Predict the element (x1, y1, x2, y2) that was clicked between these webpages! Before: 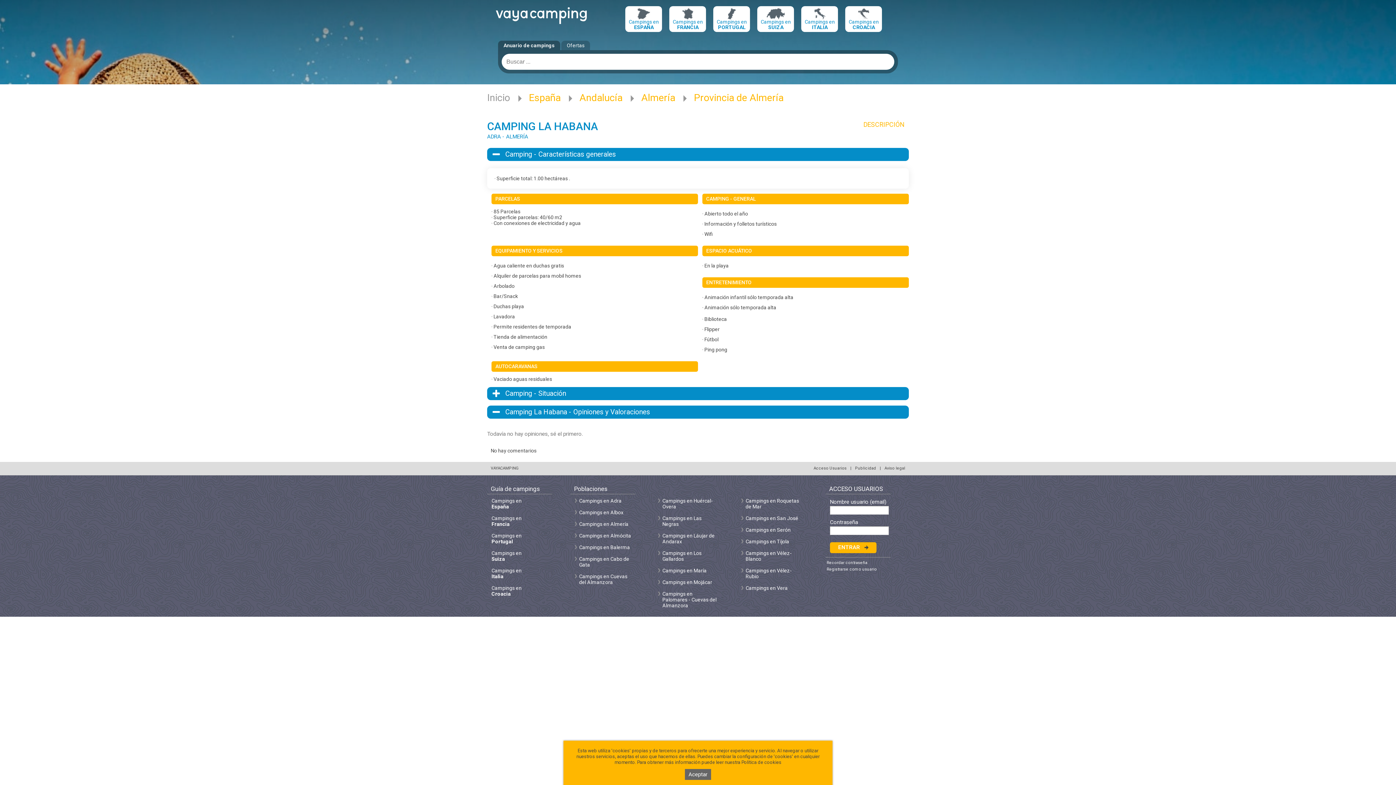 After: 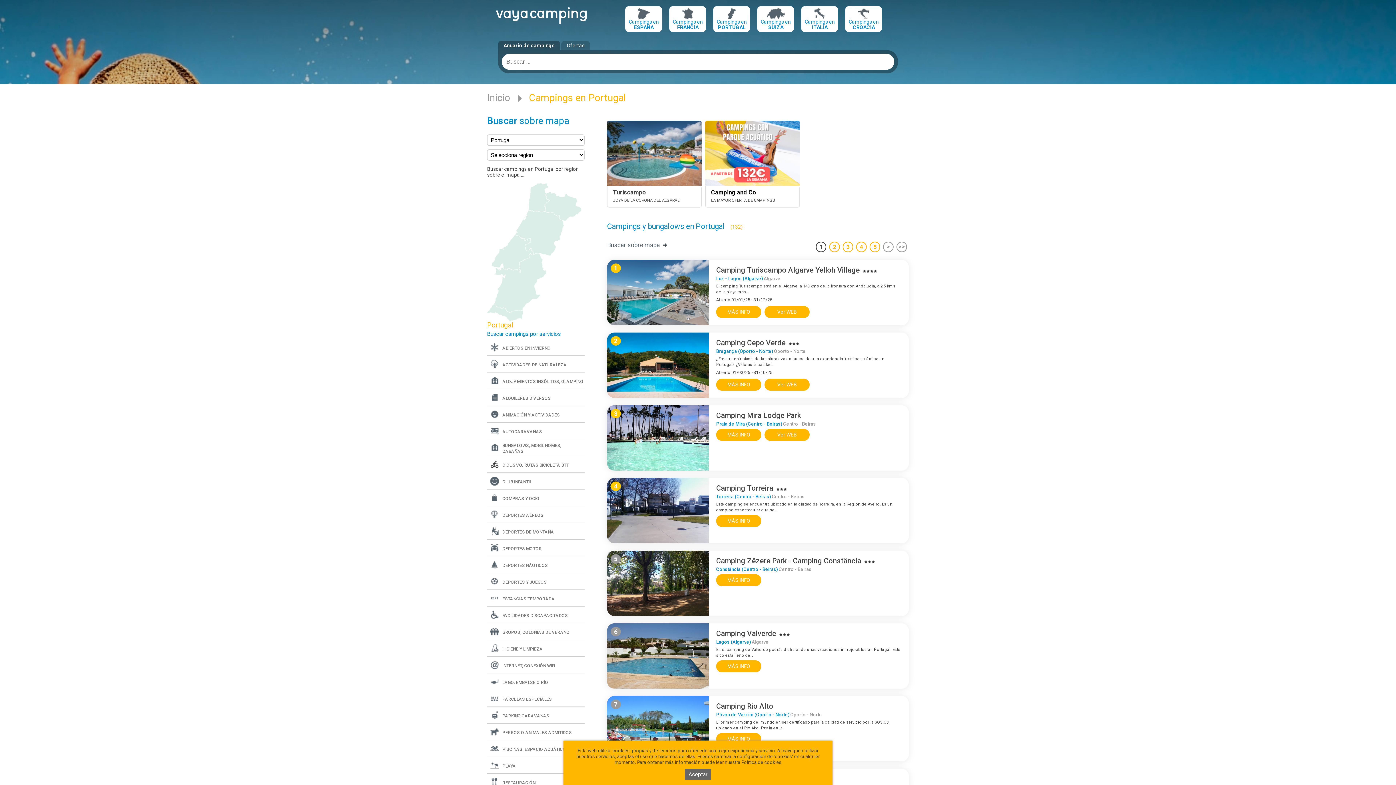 Action: bbox: (713, 8, 750, 30) label: Campings en
PORTUGAL